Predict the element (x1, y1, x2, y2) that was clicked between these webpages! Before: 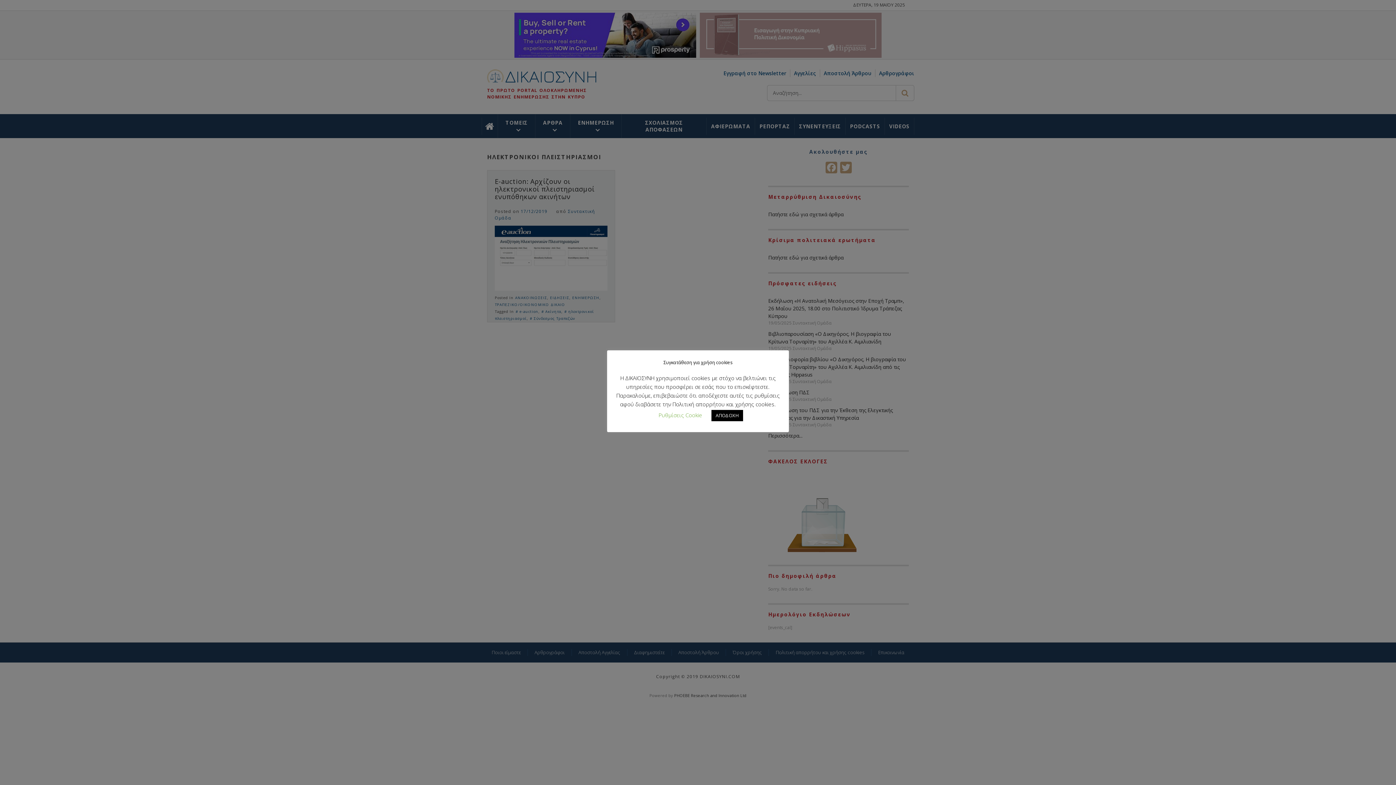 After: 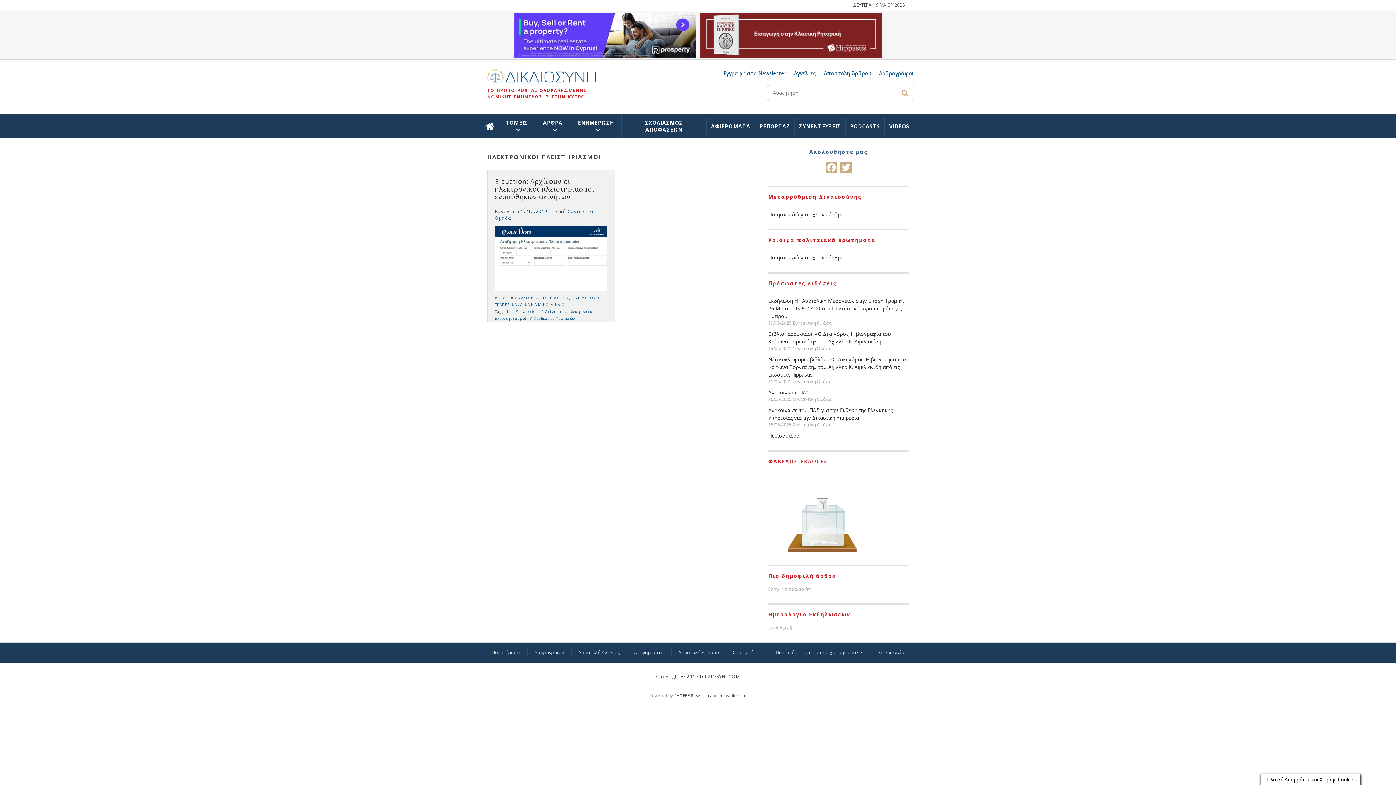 Action: bbox: (711, 410, 743, 421) label: ΑΠΟΔΟΧΗ